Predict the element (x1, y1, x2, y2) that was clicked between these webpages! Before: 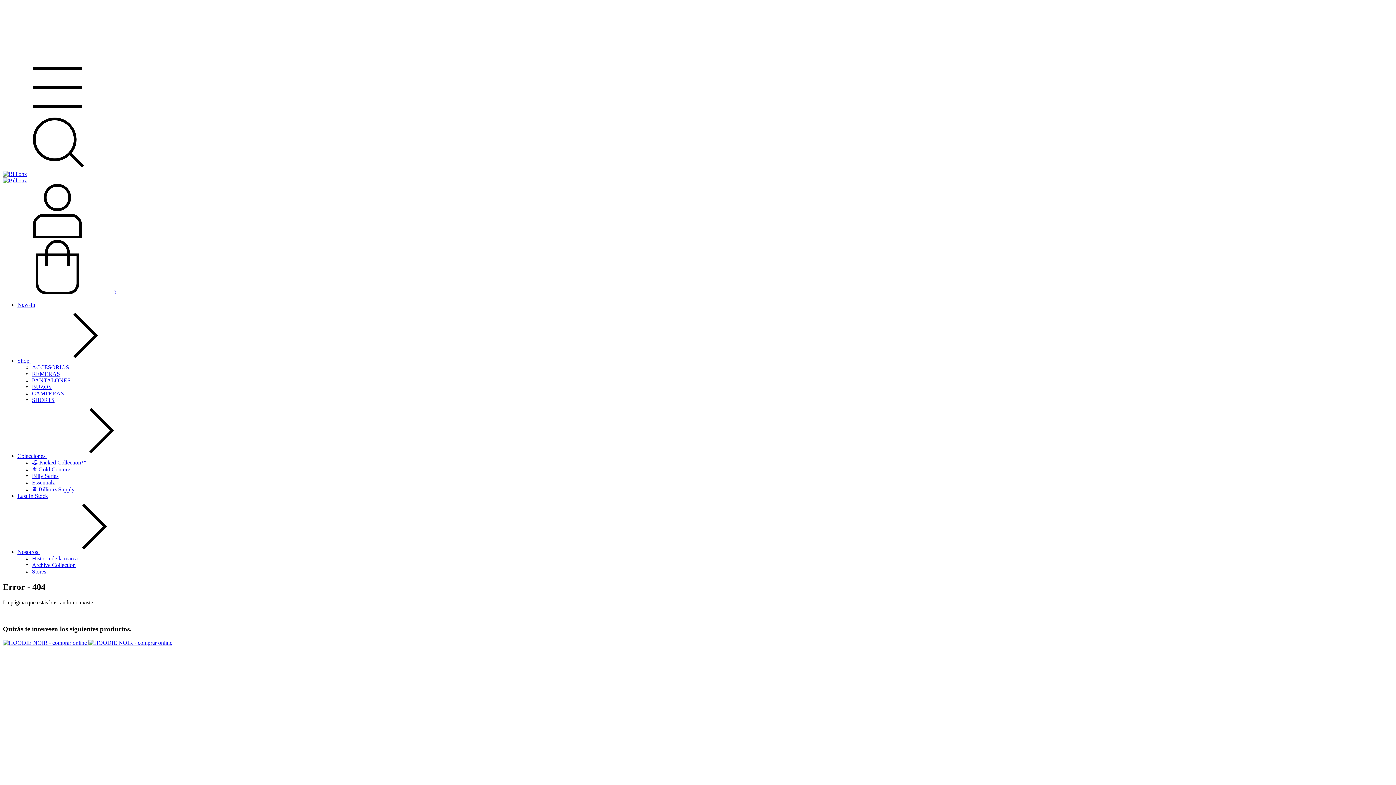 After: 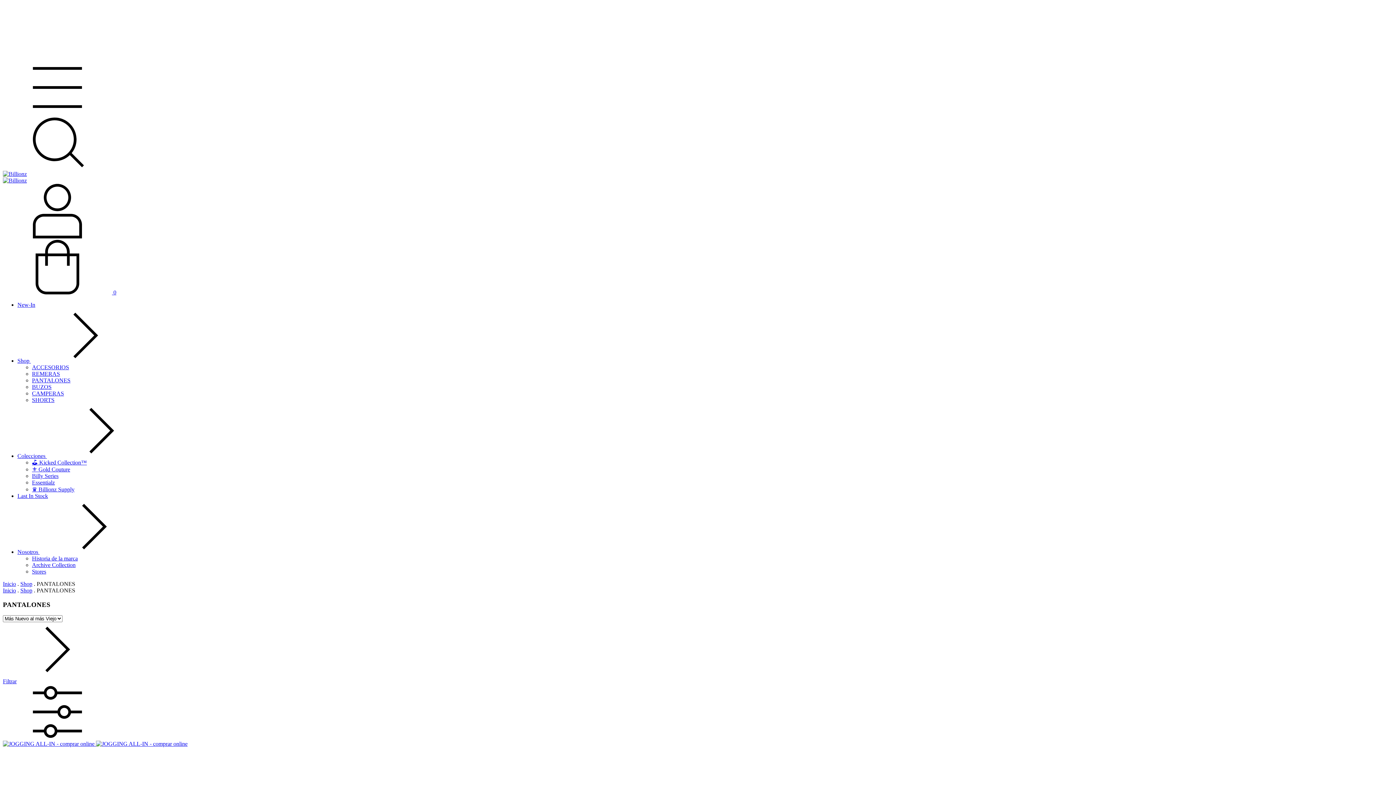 Action: bbox: (32, 377, 70, 383) label: PANTALONES